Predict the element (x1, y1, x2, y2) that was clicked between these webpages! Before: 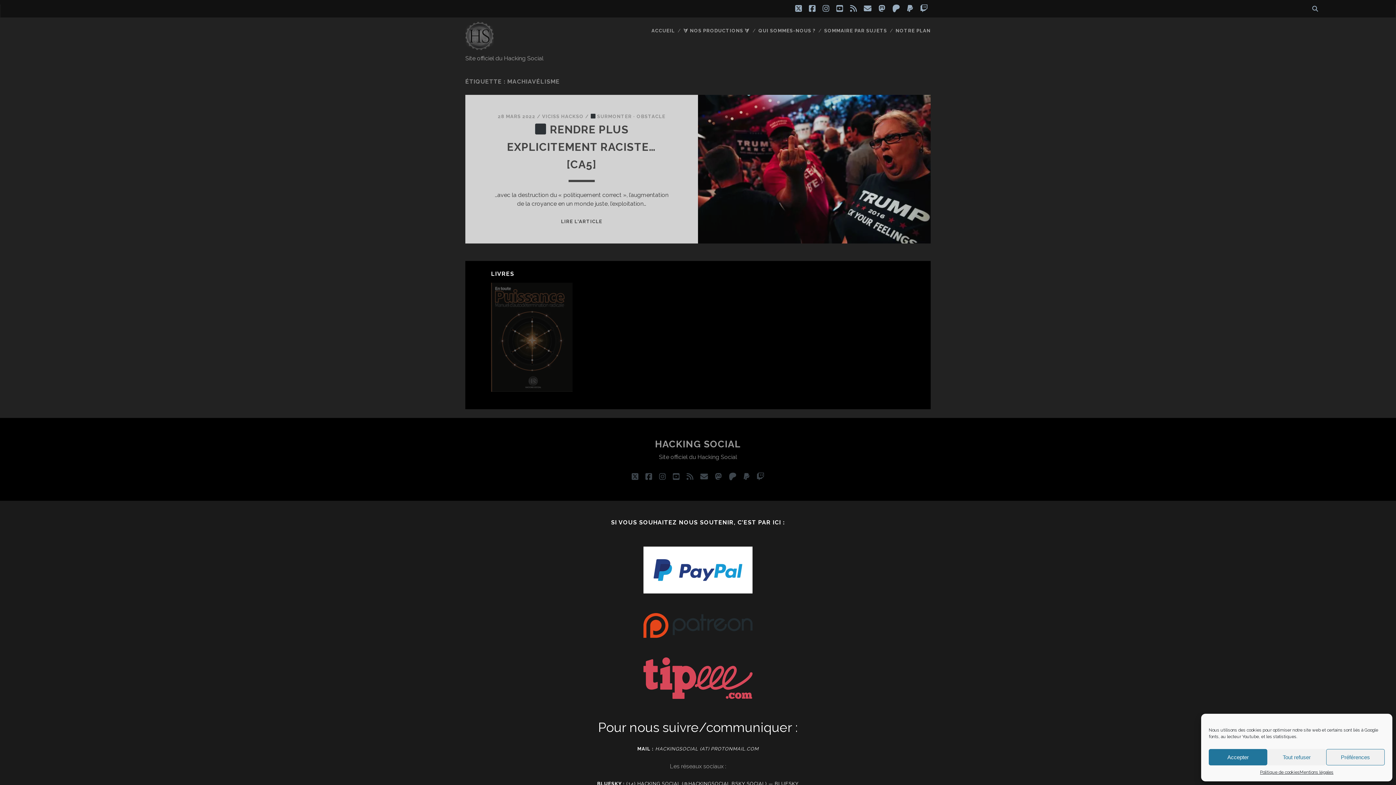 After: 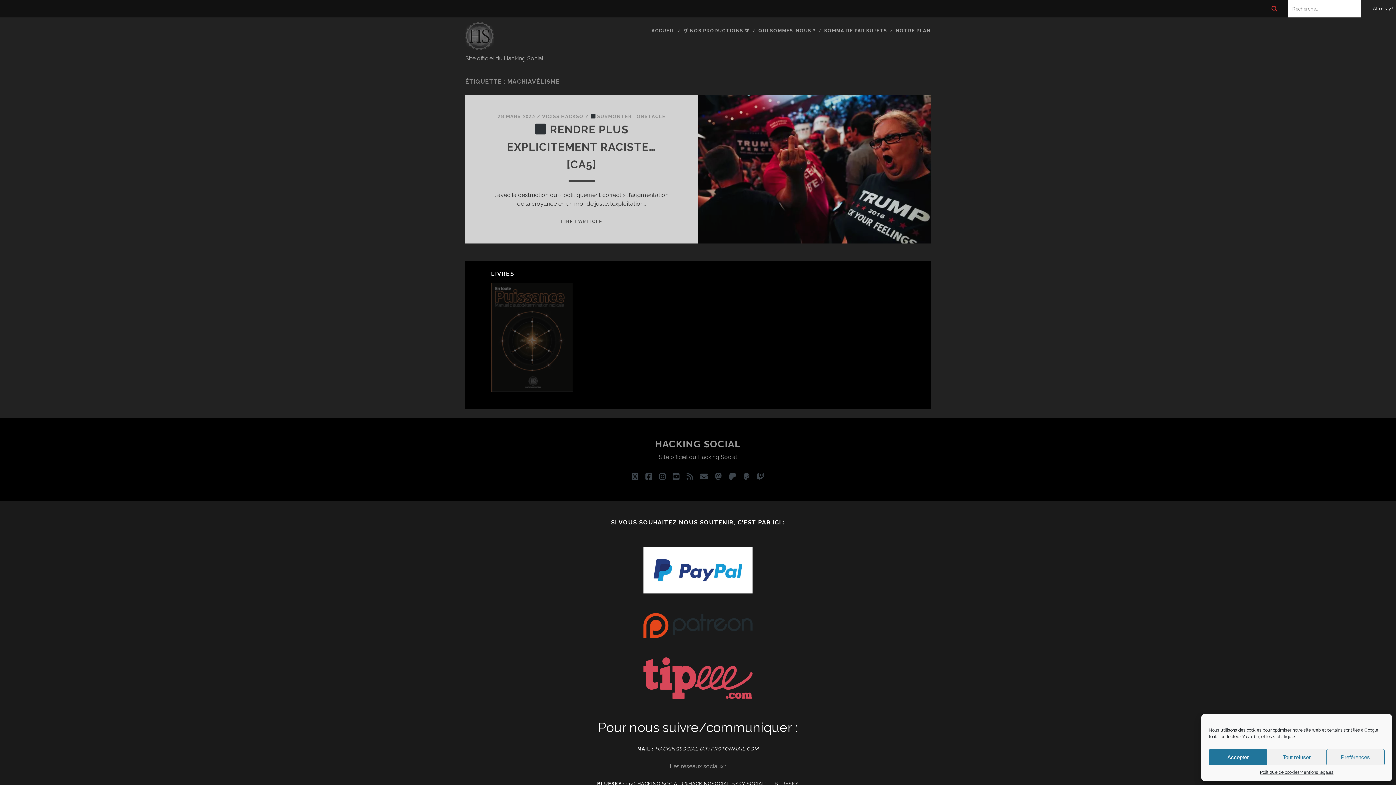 Action: bbox: (1308, 0, 1322, 17)